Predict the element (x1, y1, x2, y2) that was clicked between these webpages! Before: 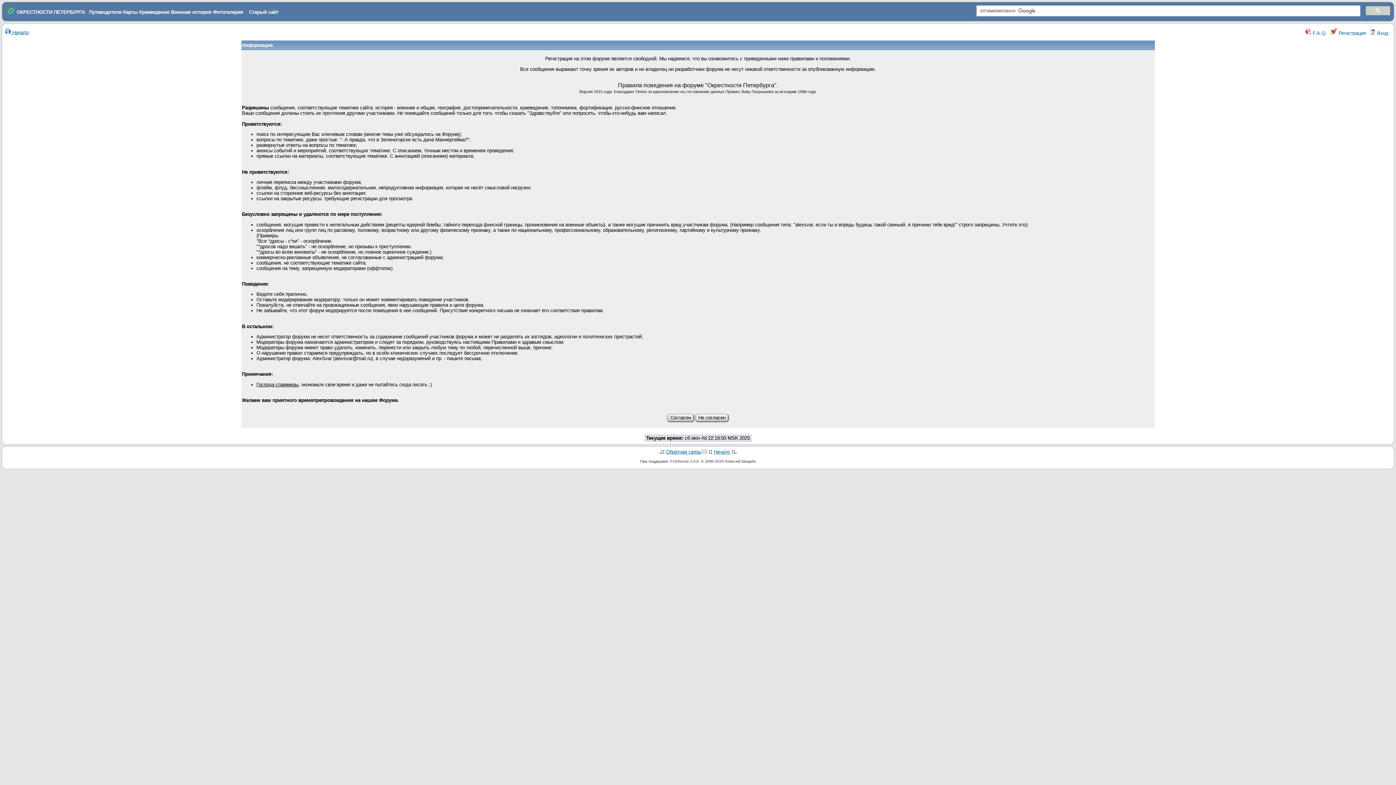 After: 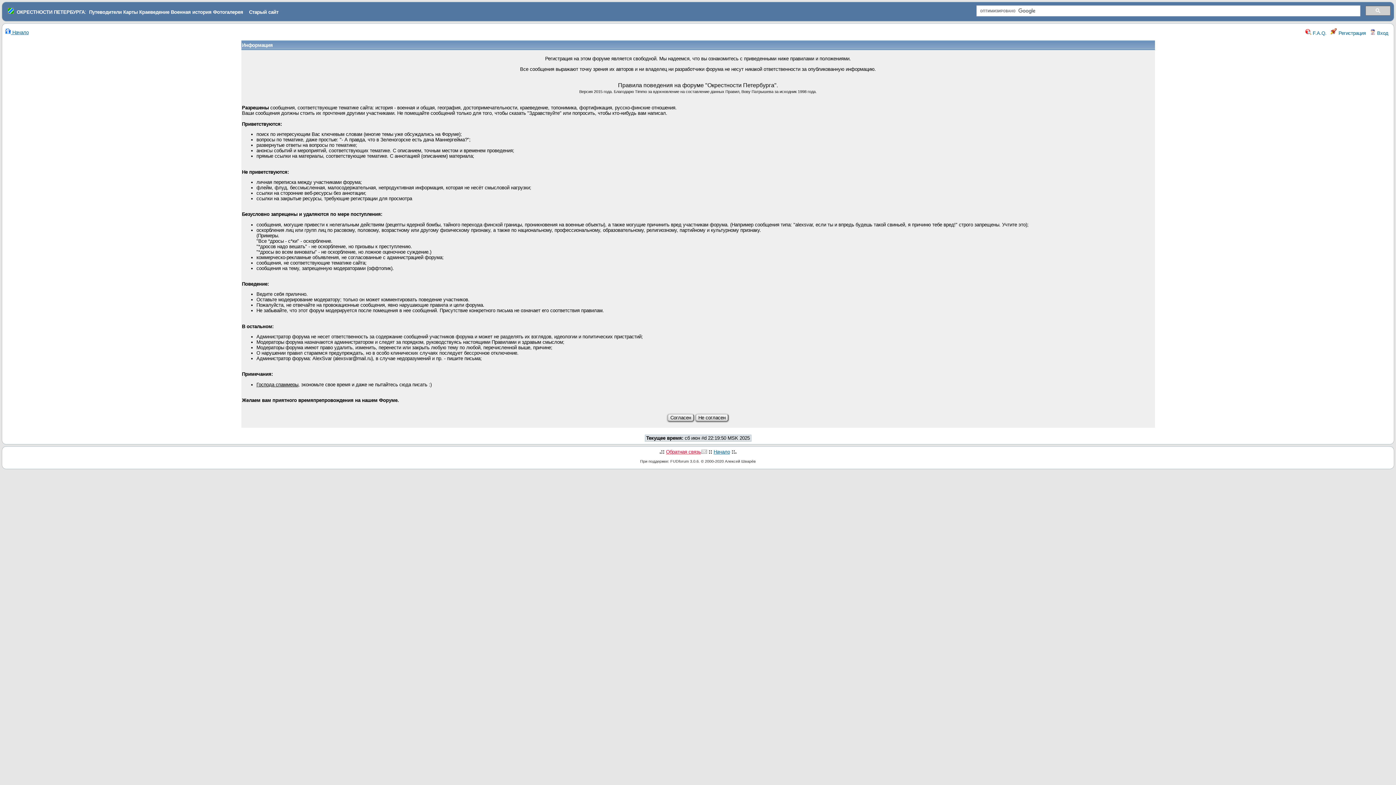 Action: bbox: (666, 449, 707, 454) label: Обратная связь